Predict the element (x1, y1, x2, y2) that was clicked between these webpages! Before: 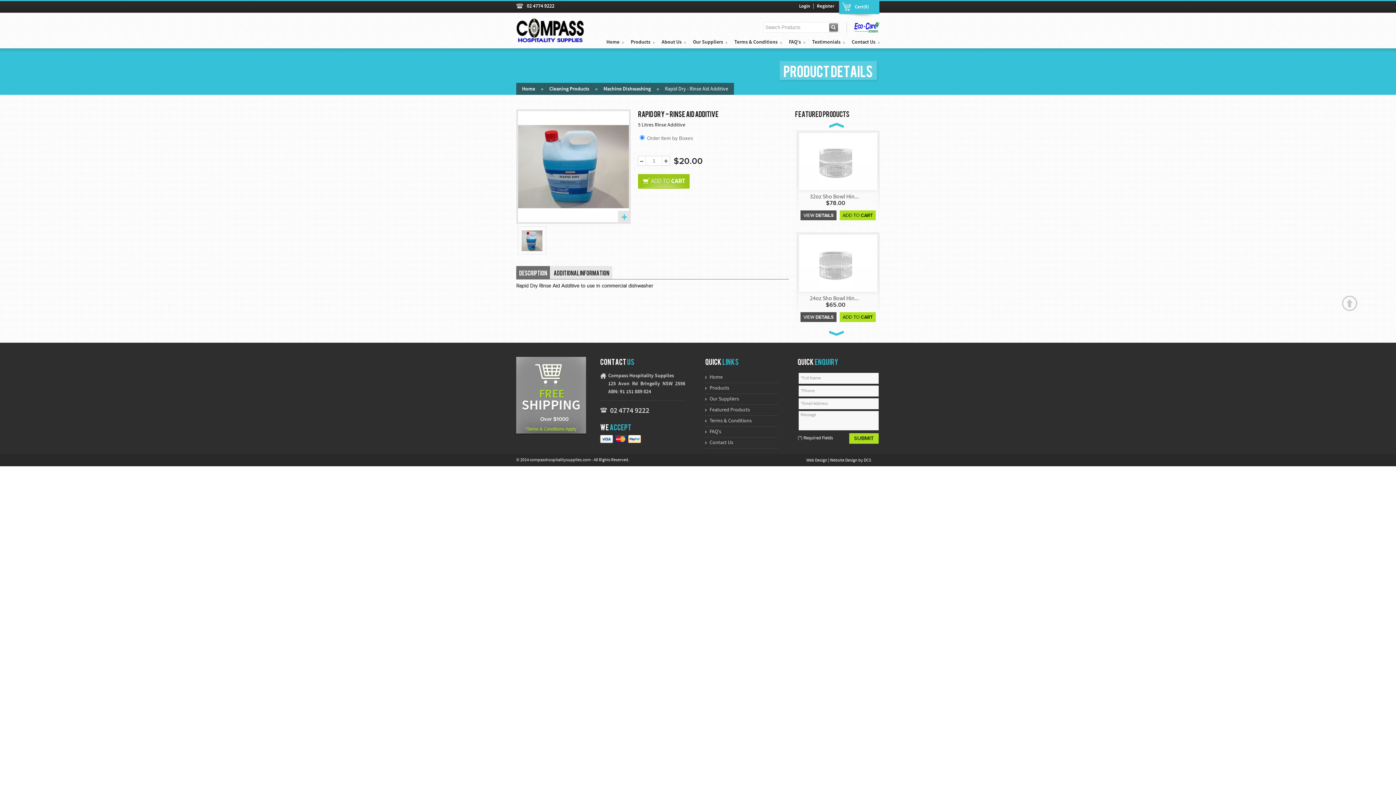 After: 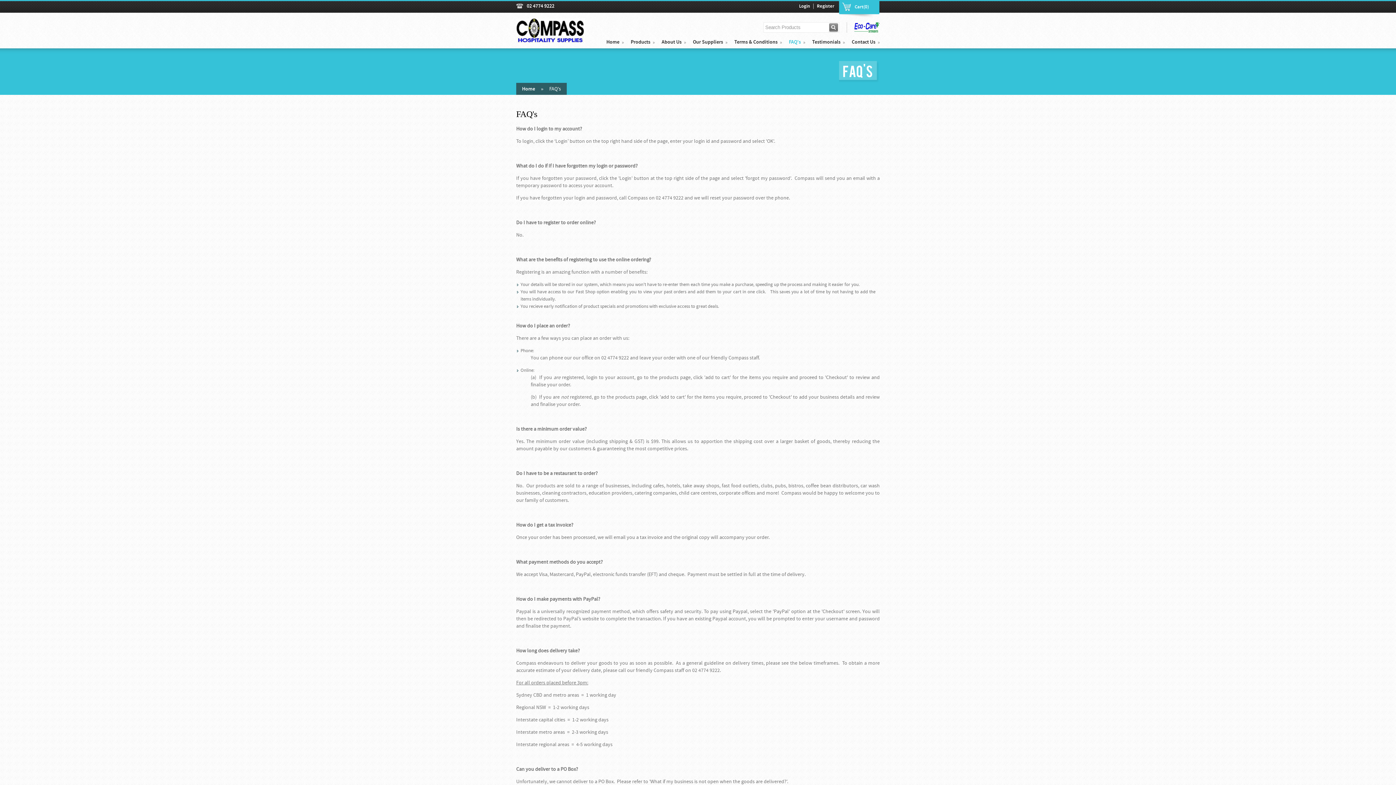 Action: label: FAQ's bbox: (789, 39, 801, 45)